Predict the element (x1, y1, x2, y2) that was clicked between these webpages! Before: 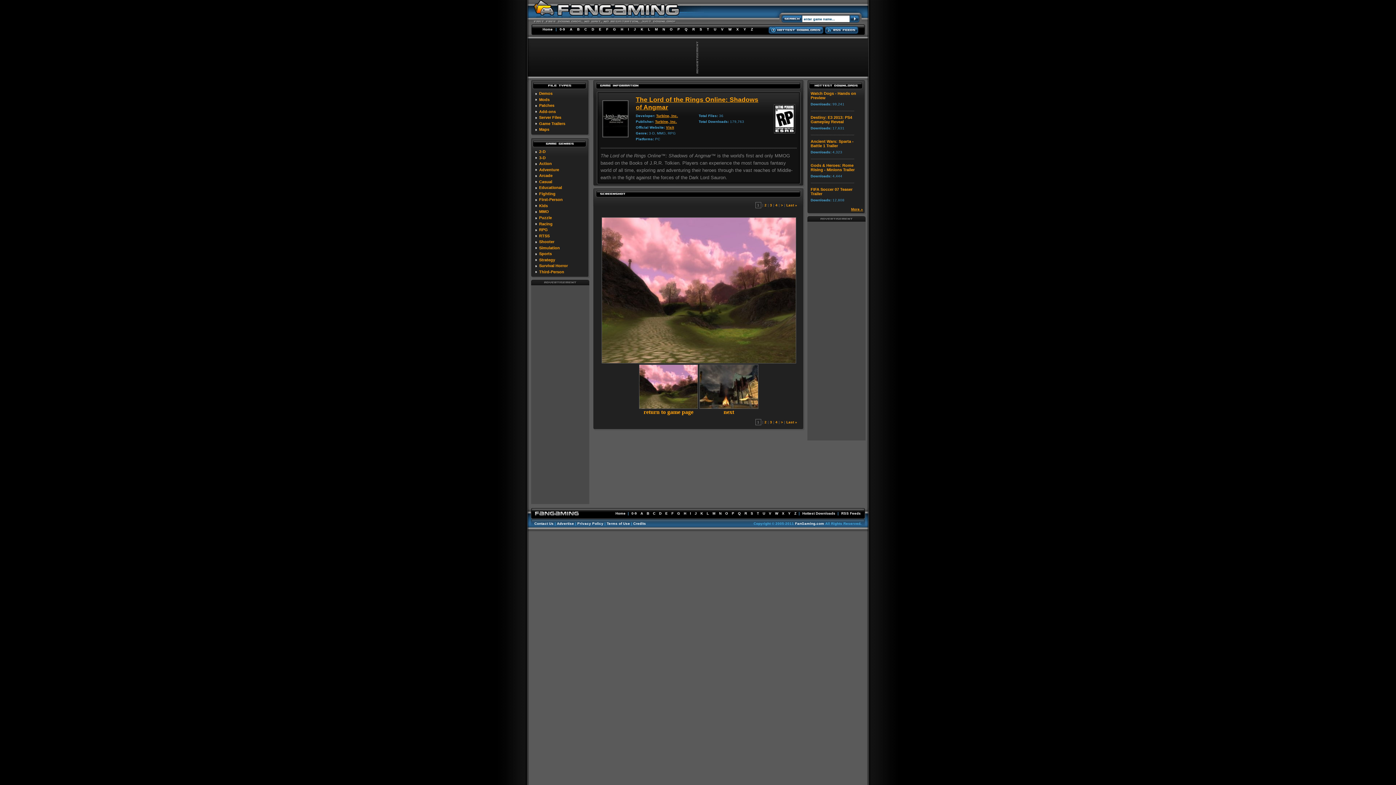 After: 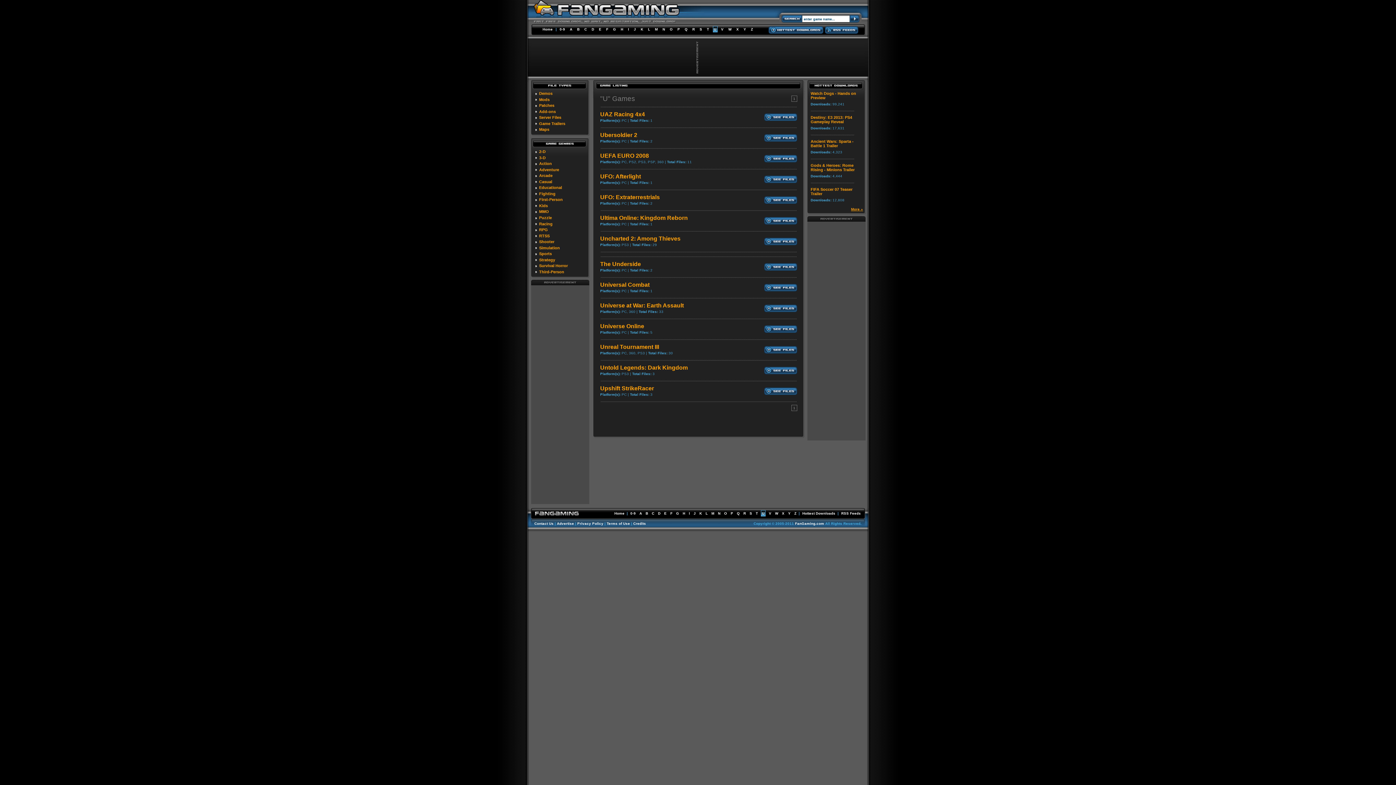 Action: bbox: (762, 511, 765, 516) label: U